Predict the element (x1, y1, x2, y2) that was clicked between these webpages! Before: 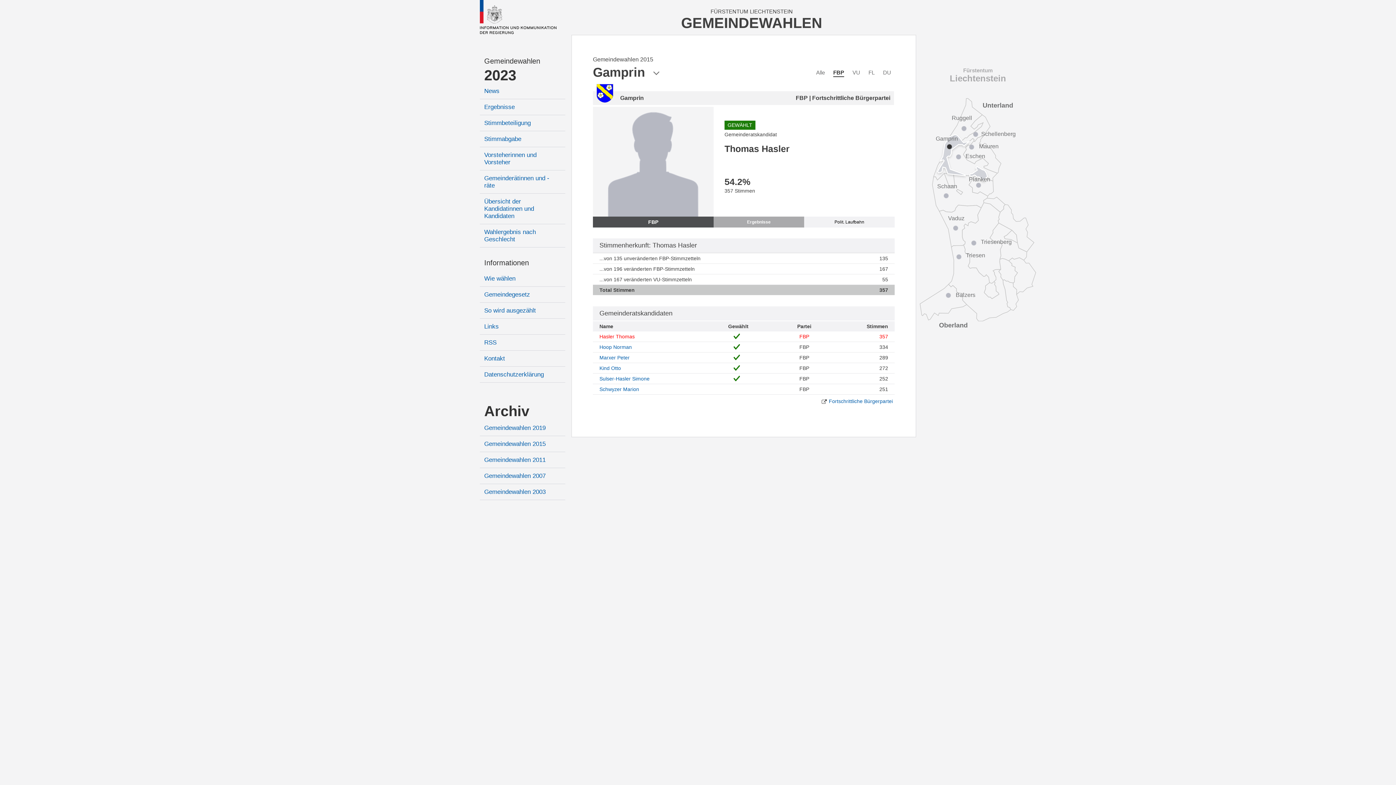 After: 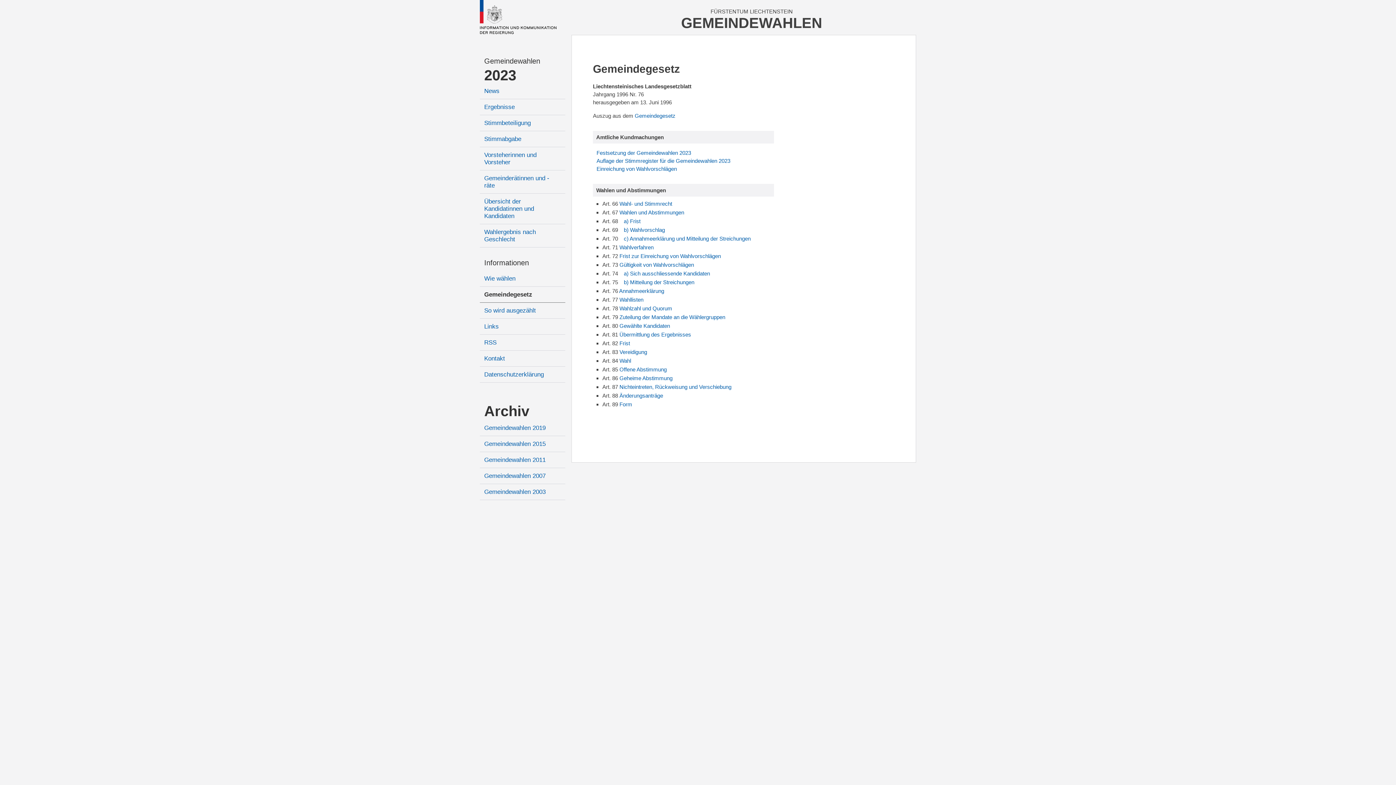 Action: bbox: (484, 291, 530, 298) label: Gemeindegesetz